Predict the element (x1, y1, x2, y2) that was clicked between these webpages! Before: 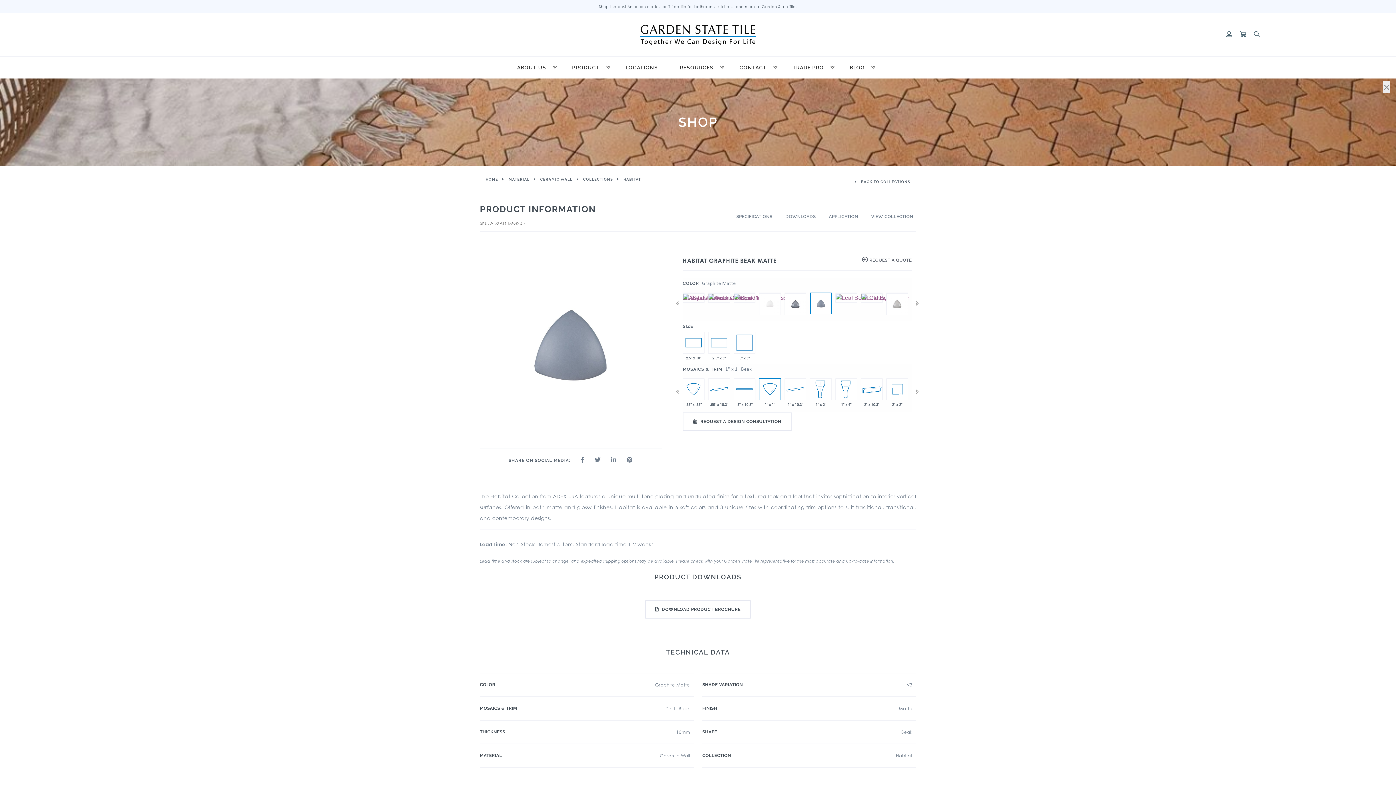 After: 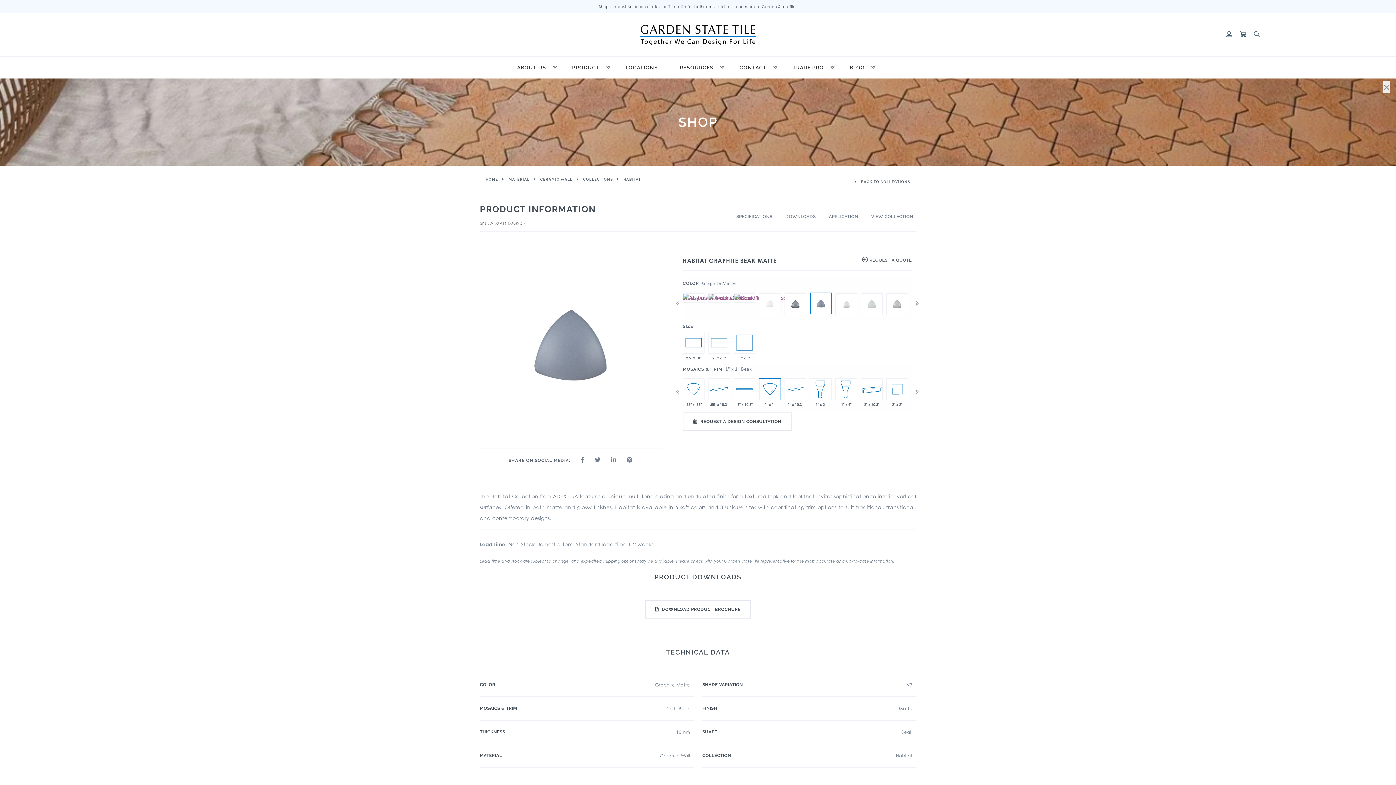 Action: bbox: (759, 378, 781, 400)